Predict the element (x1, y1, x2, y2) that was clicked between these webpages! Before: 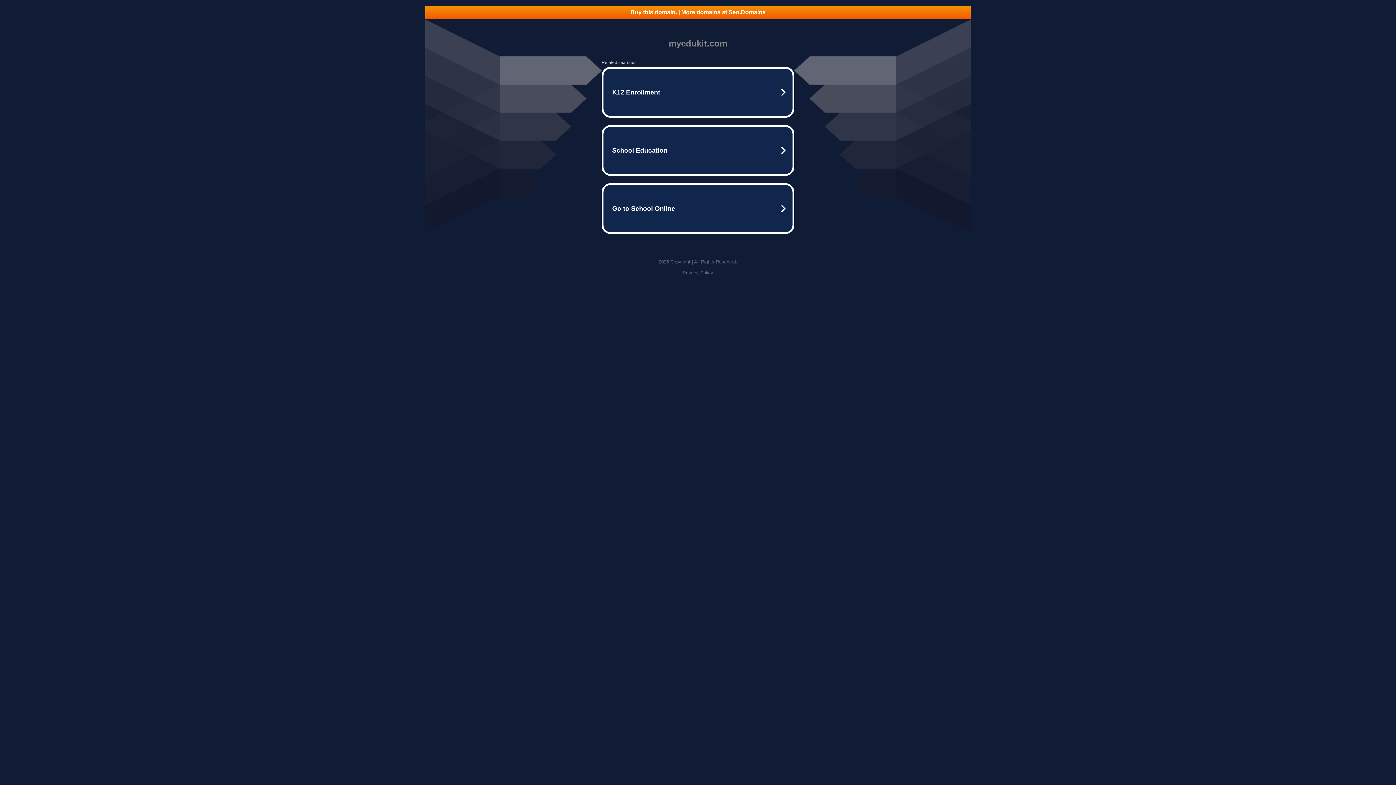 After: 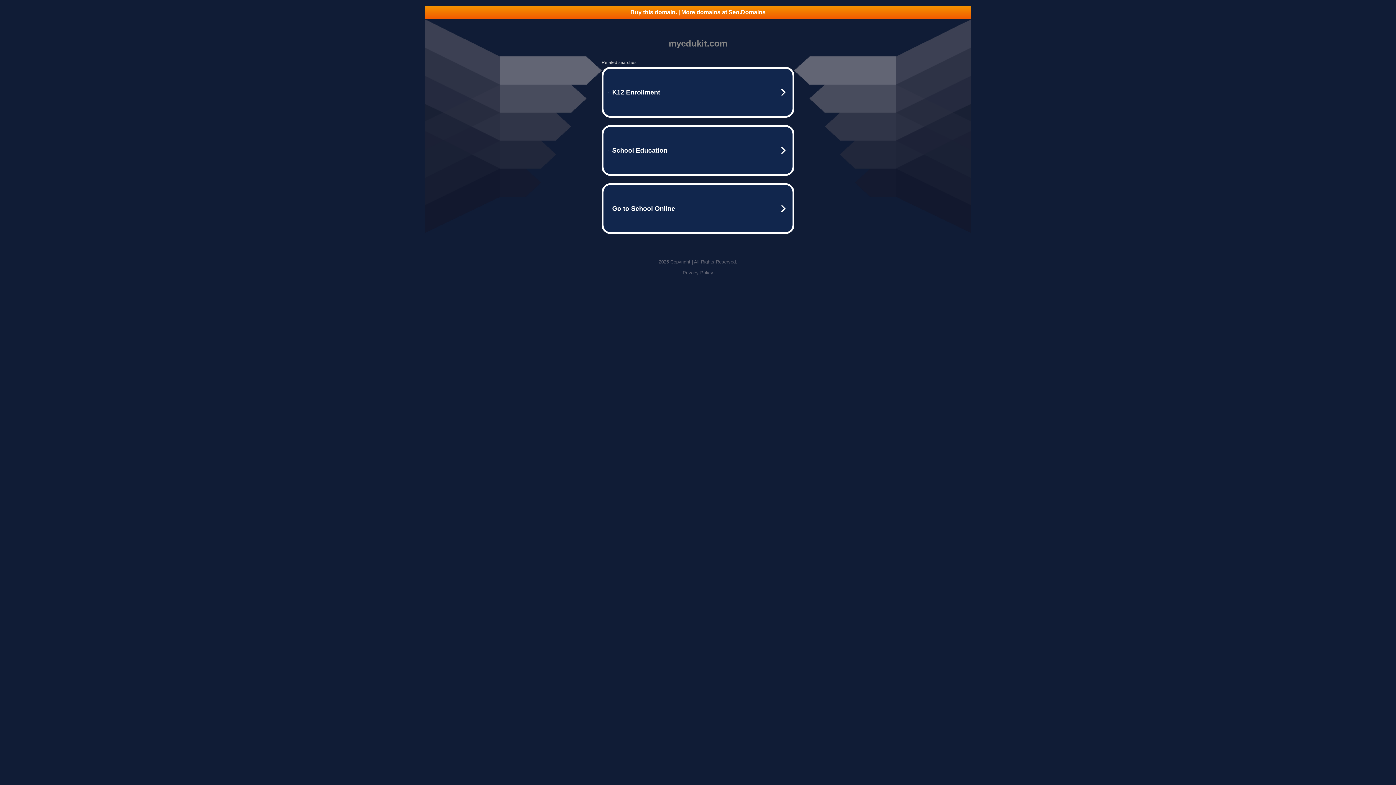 Action: bbox: (425, 5, 970, 18) label: Buy this domain. | More domains at Seo.Domains